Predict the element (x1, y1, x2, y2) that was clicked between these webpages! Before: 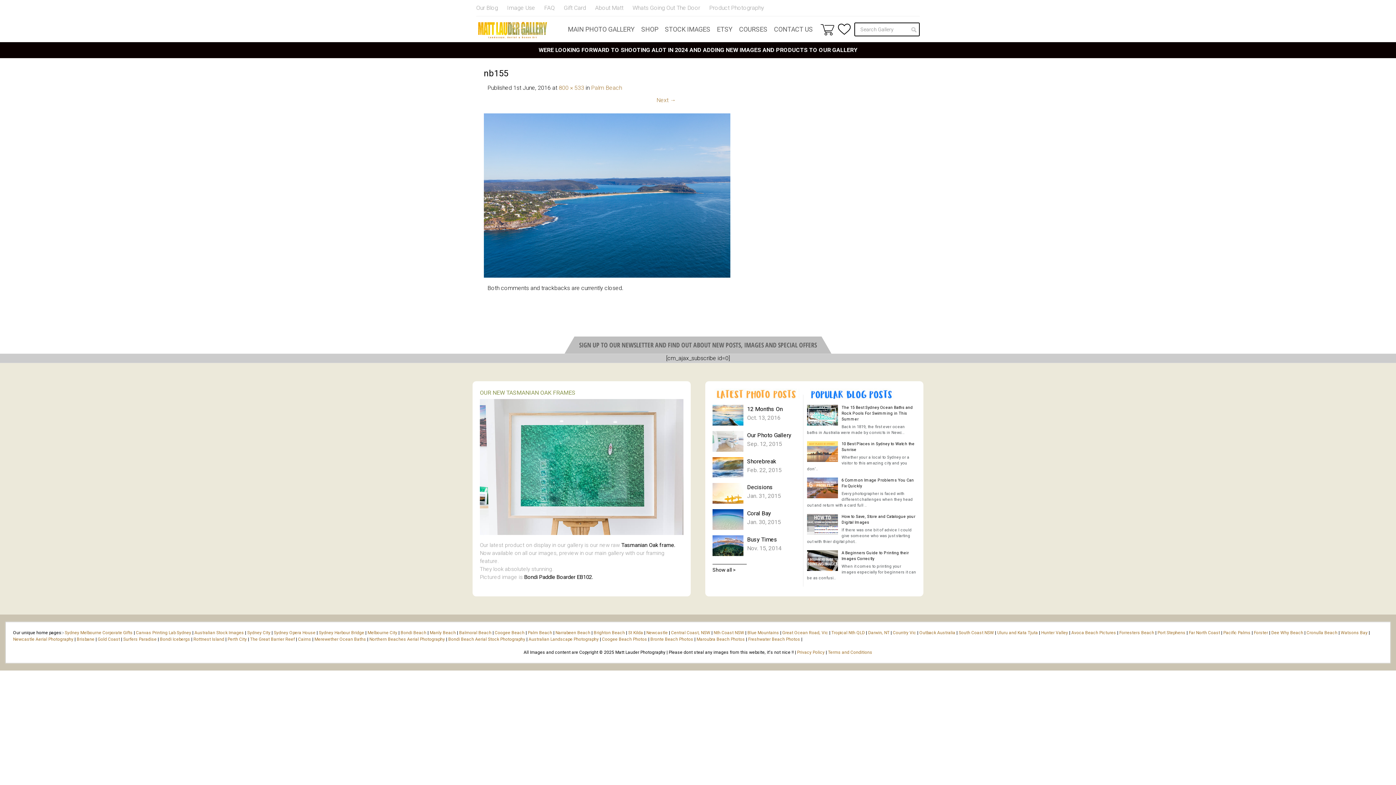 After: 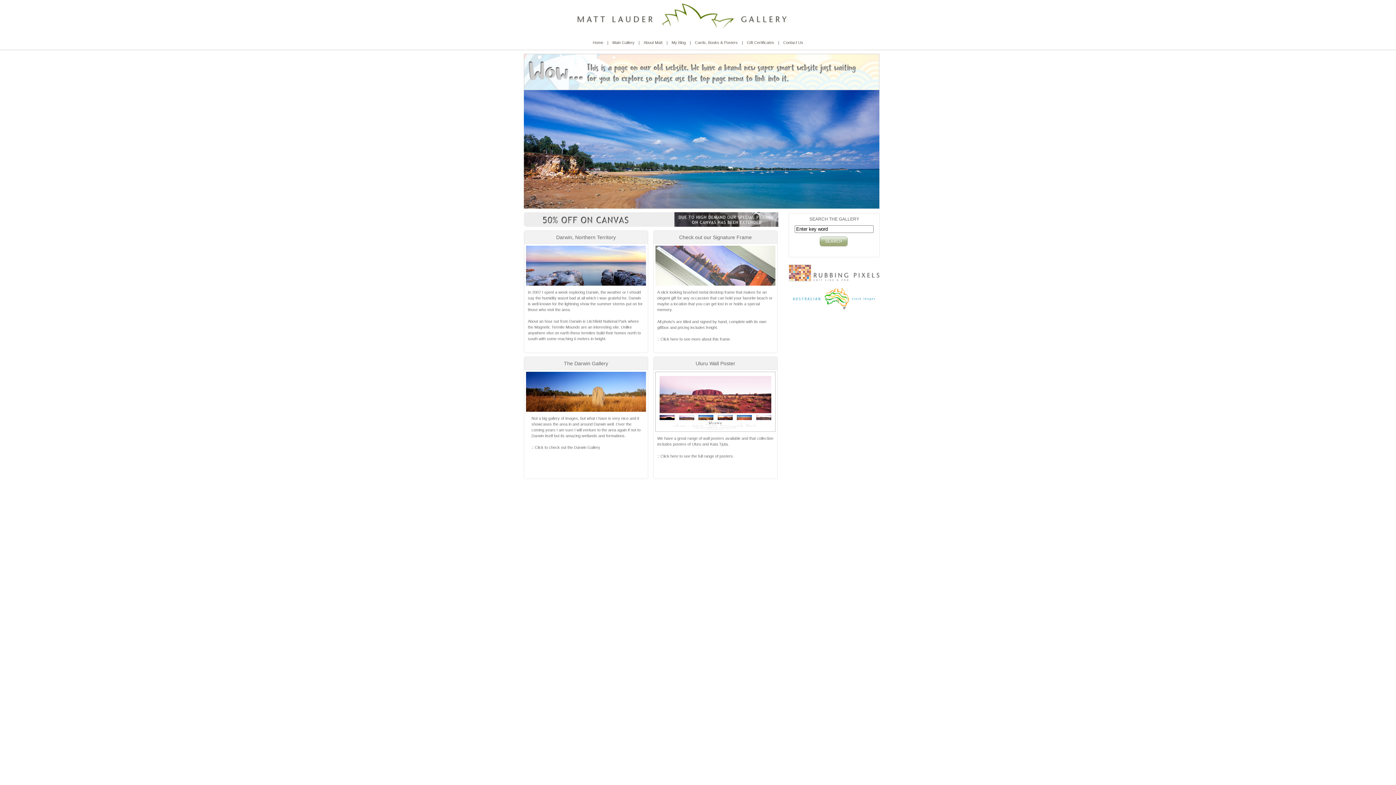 Action: bbox: (868, 630, 889, 635) label: Darwin, NT